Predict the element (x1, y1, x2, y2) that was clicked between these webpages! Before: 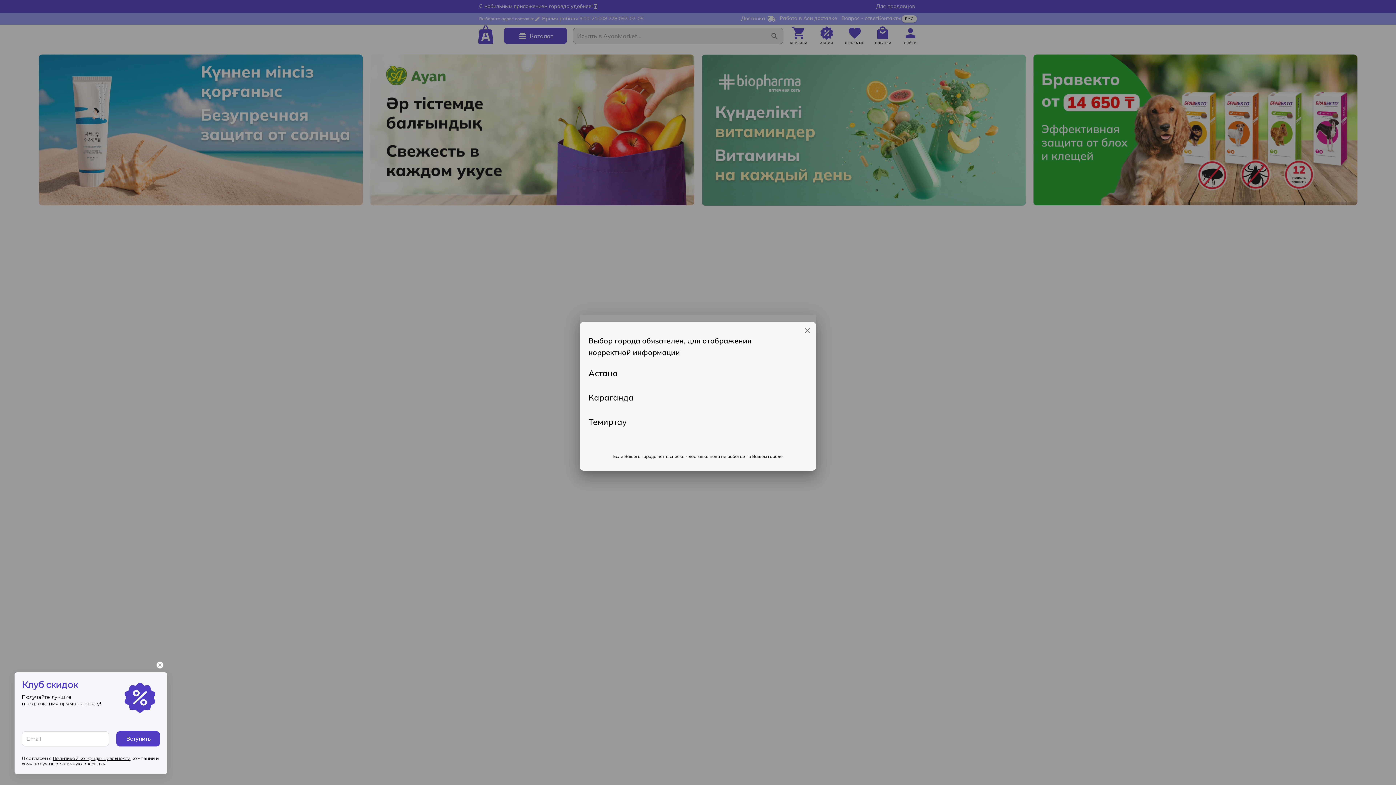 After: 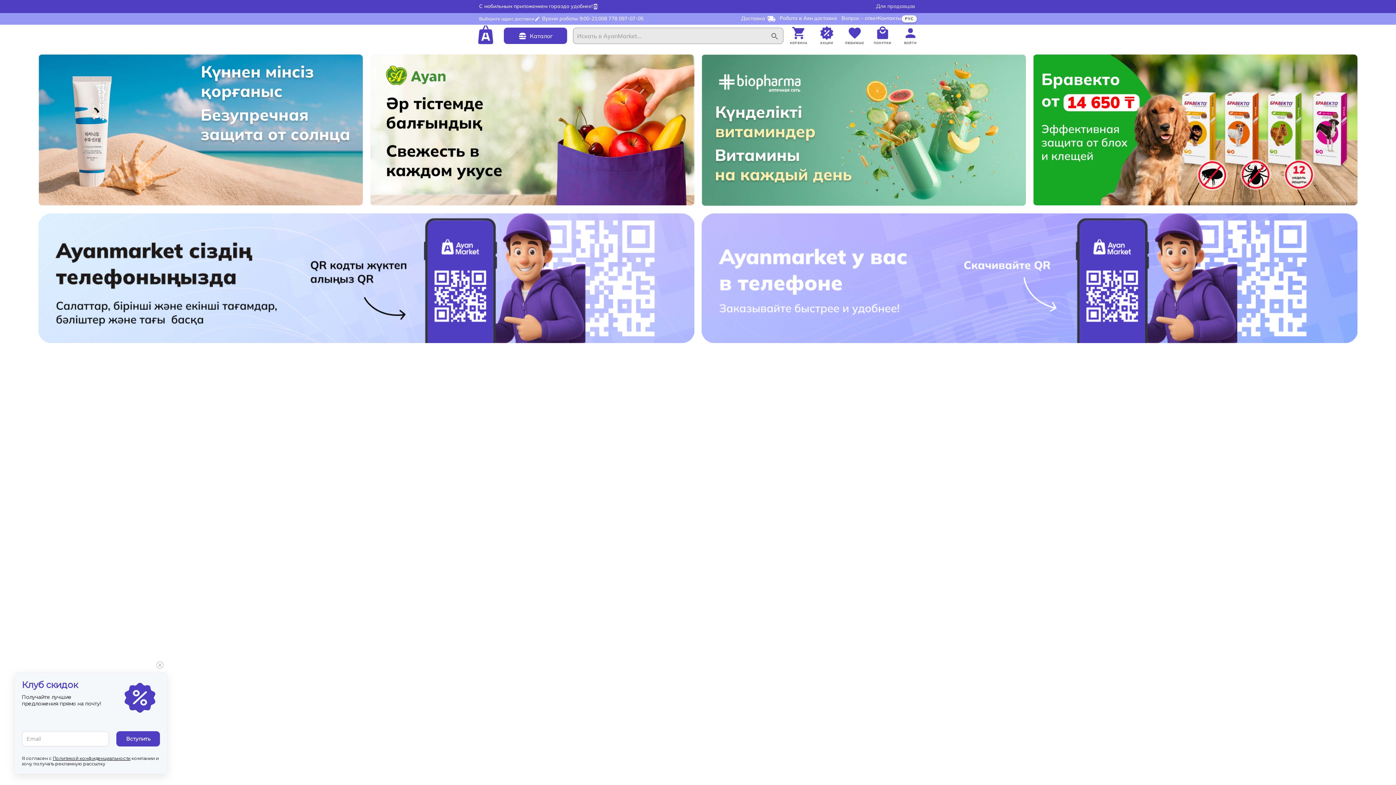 Action: bbox: (802, 325, 812, 335)